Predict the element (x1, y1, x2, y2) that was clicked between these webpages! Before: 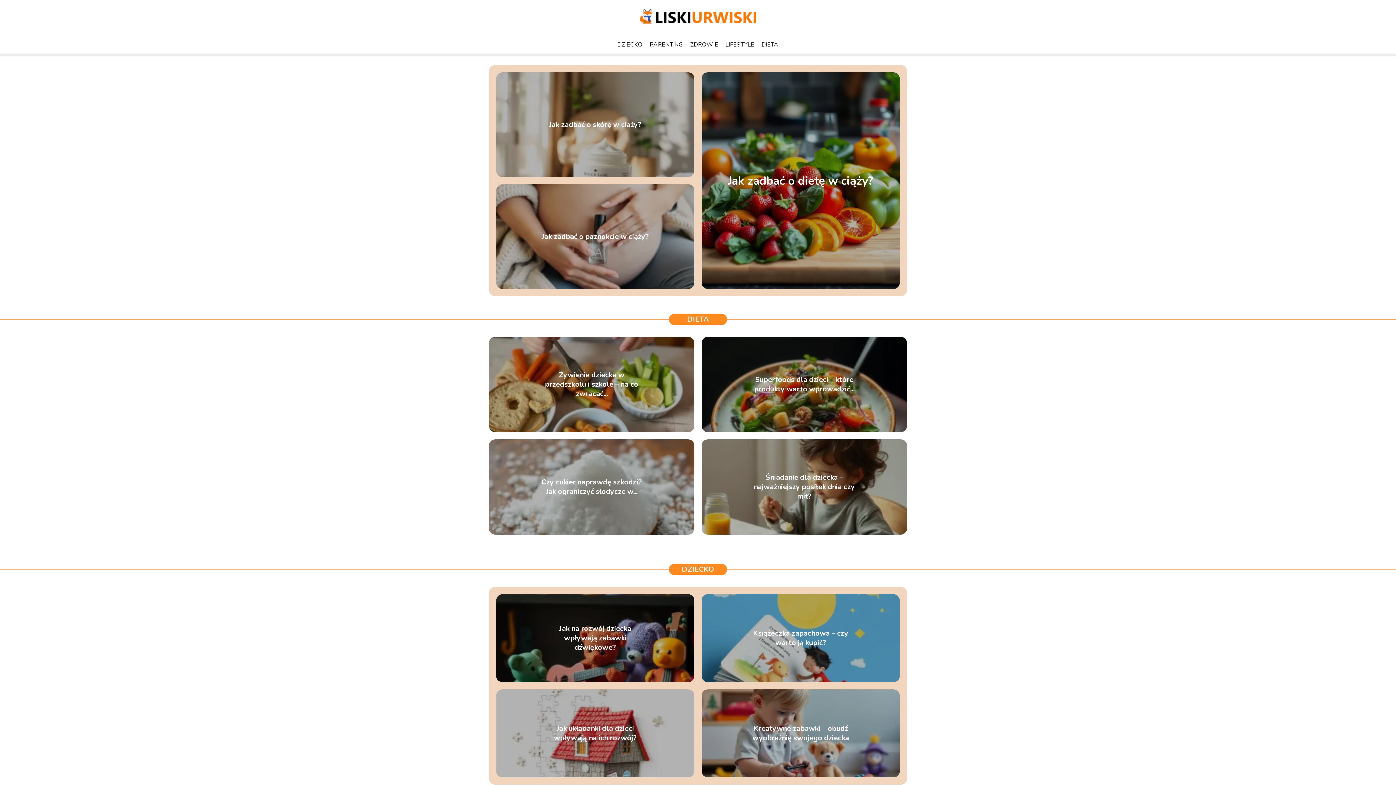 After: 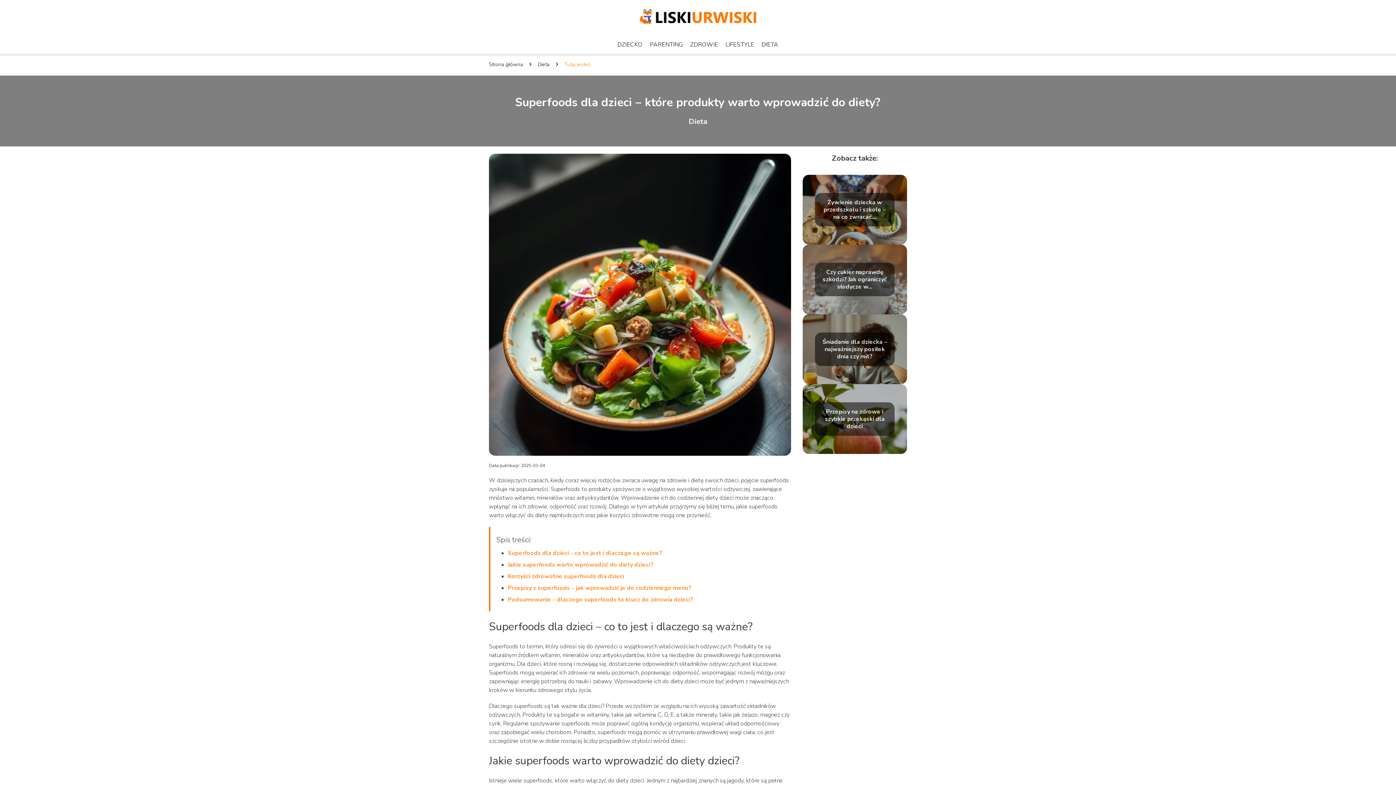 Action: label: Superfoods dla dzieci – które produkty warto wprowadzić... bbox: (754, 374, 854, 394)